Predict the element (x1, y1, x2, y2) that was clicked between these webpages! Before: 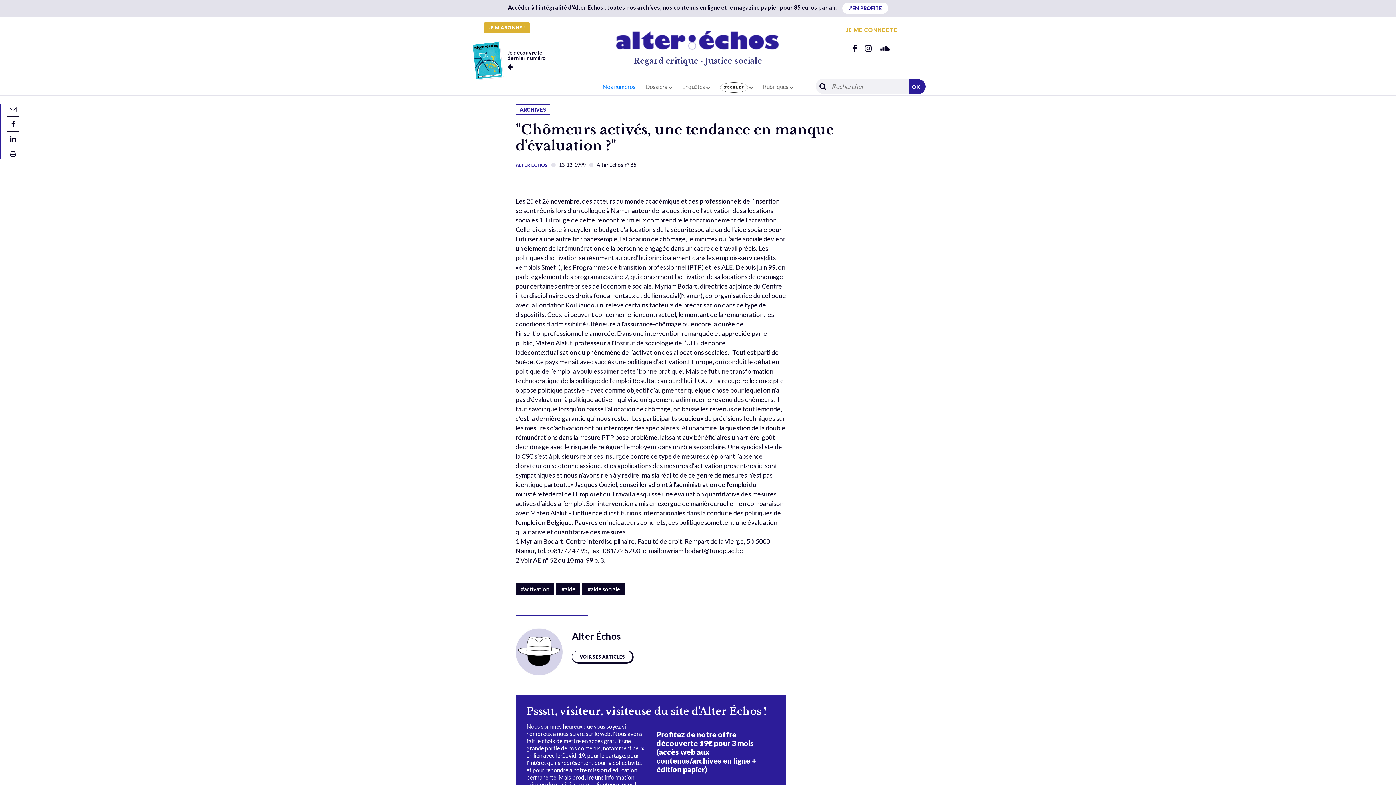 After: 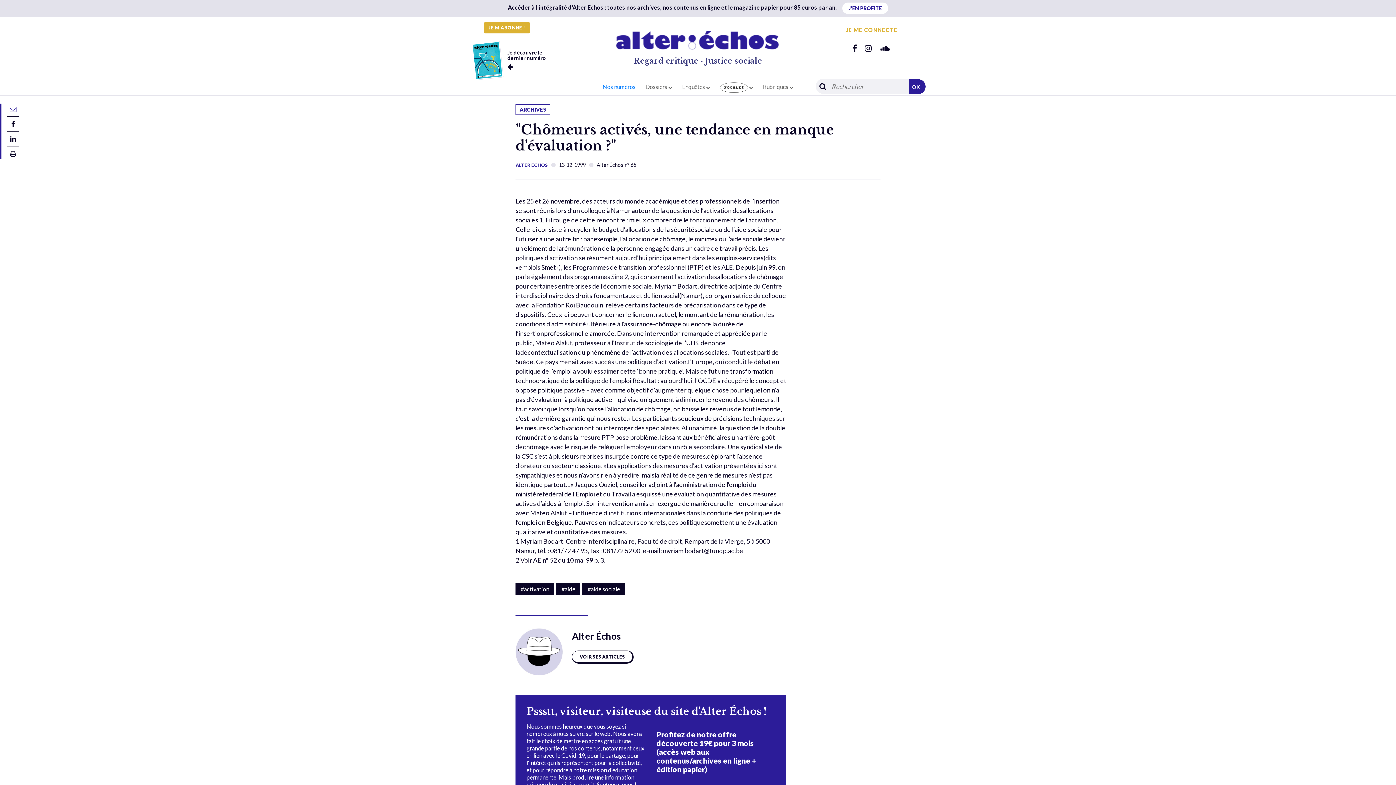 Action: bbox: (9, 105, 16, 112)